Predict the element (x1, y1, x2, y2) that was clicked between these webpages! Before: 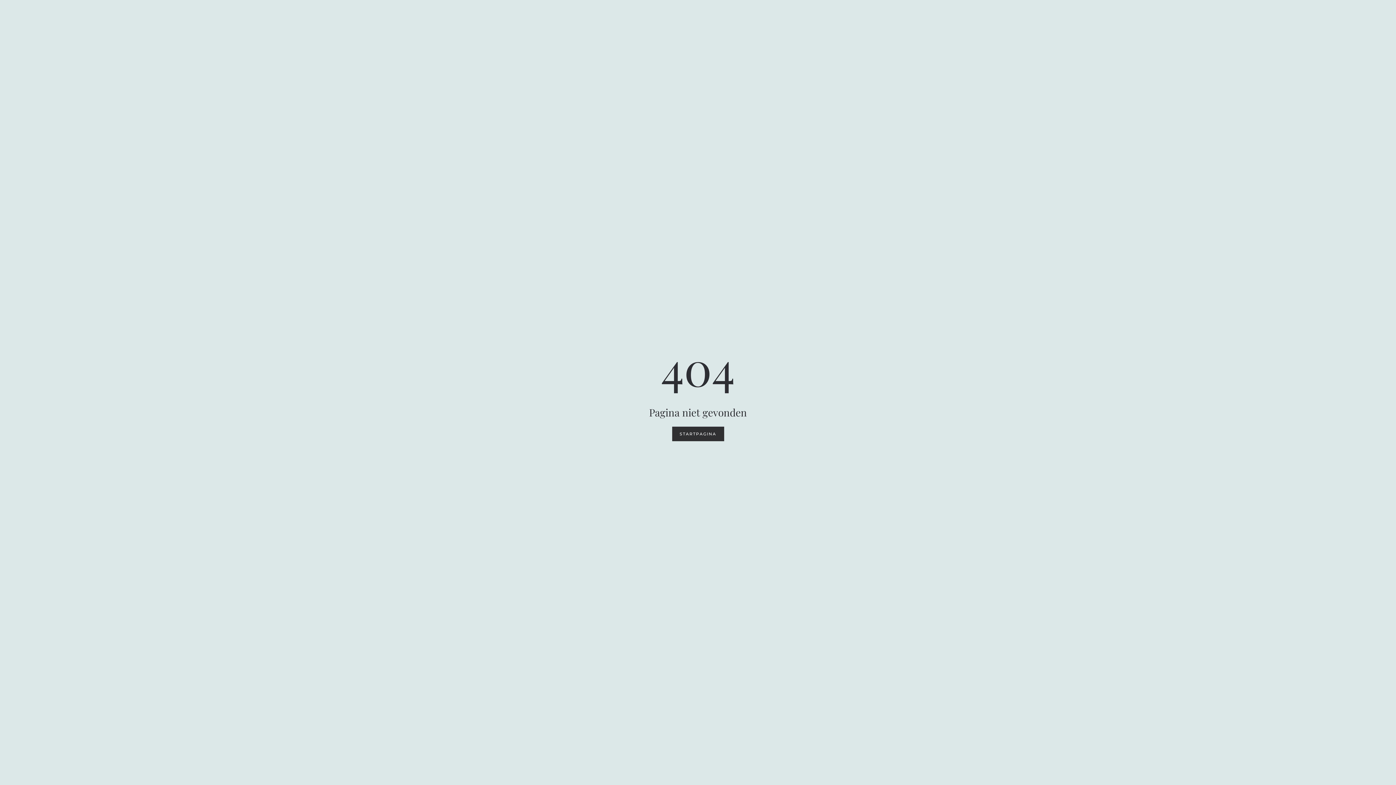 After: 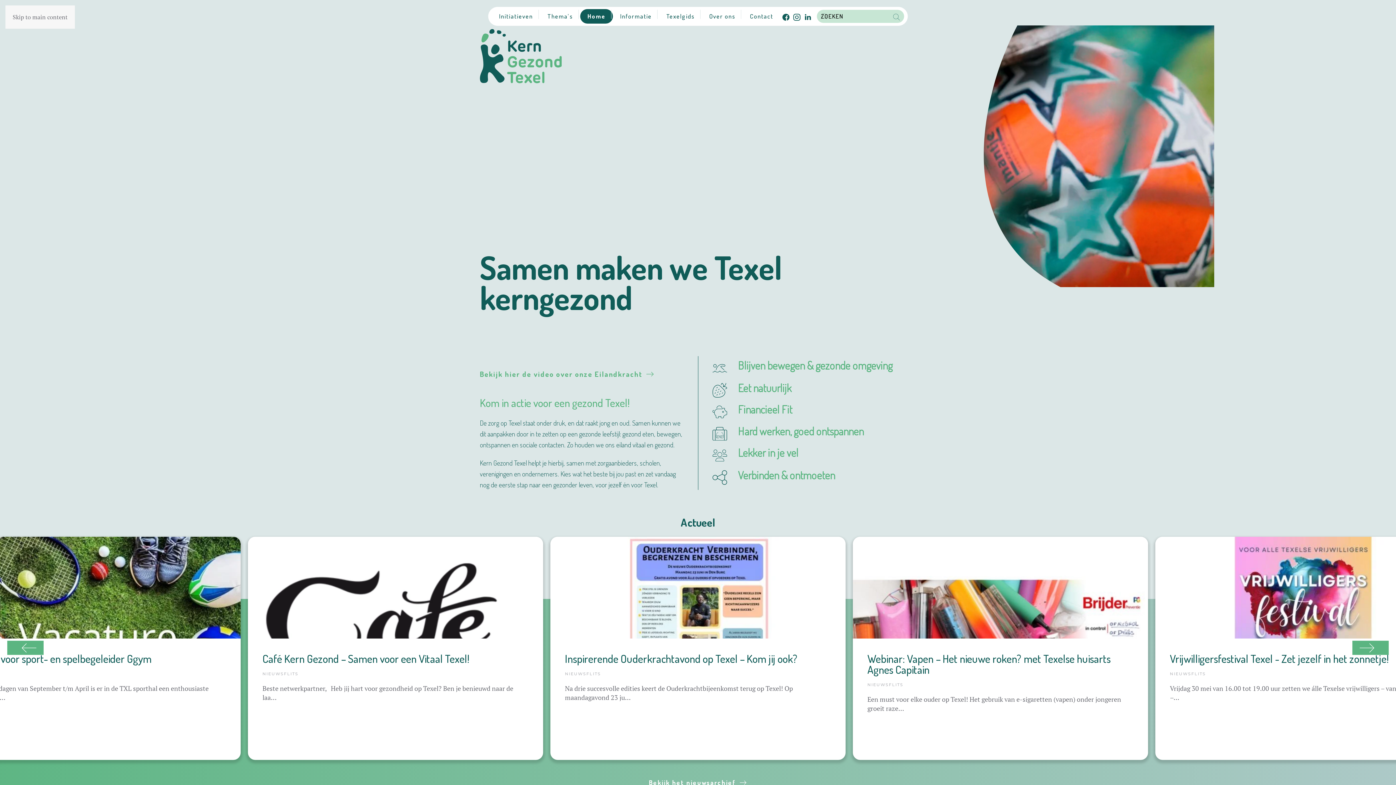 Action: label: STARTPAGINA bbox: (672, 426, 724, 441)